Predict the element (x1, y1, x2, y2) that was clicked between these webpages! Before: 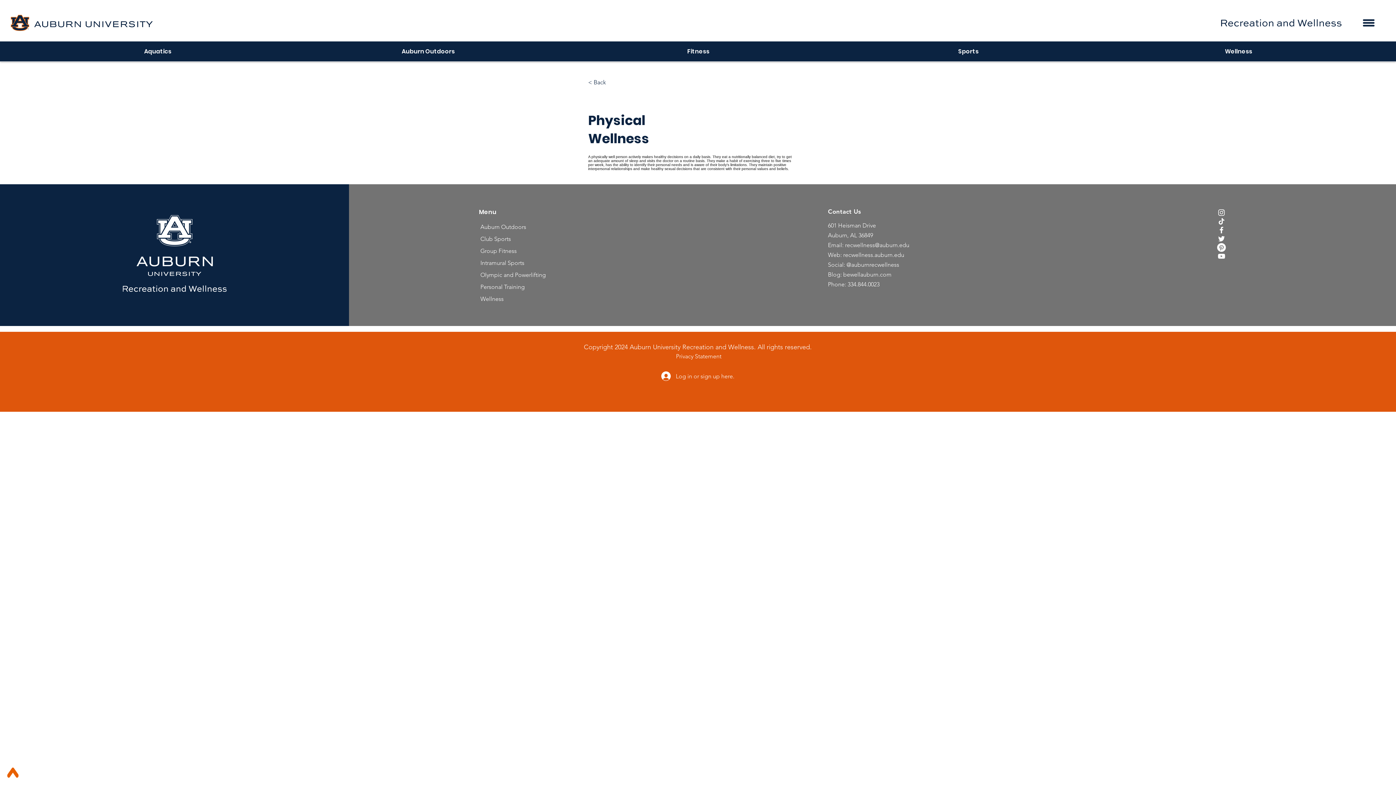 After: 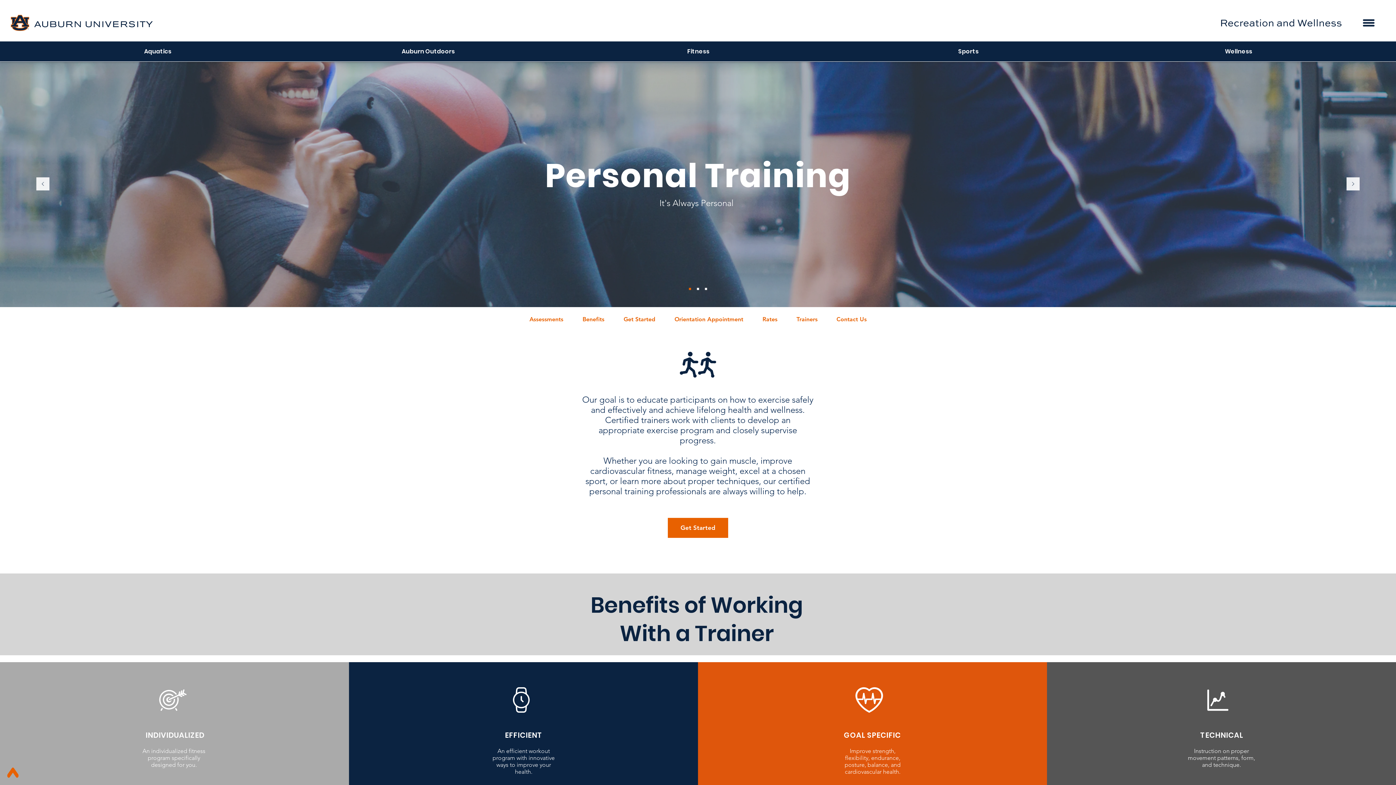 Action: label: Personal Training bbox: (480, 281, 569, 293)